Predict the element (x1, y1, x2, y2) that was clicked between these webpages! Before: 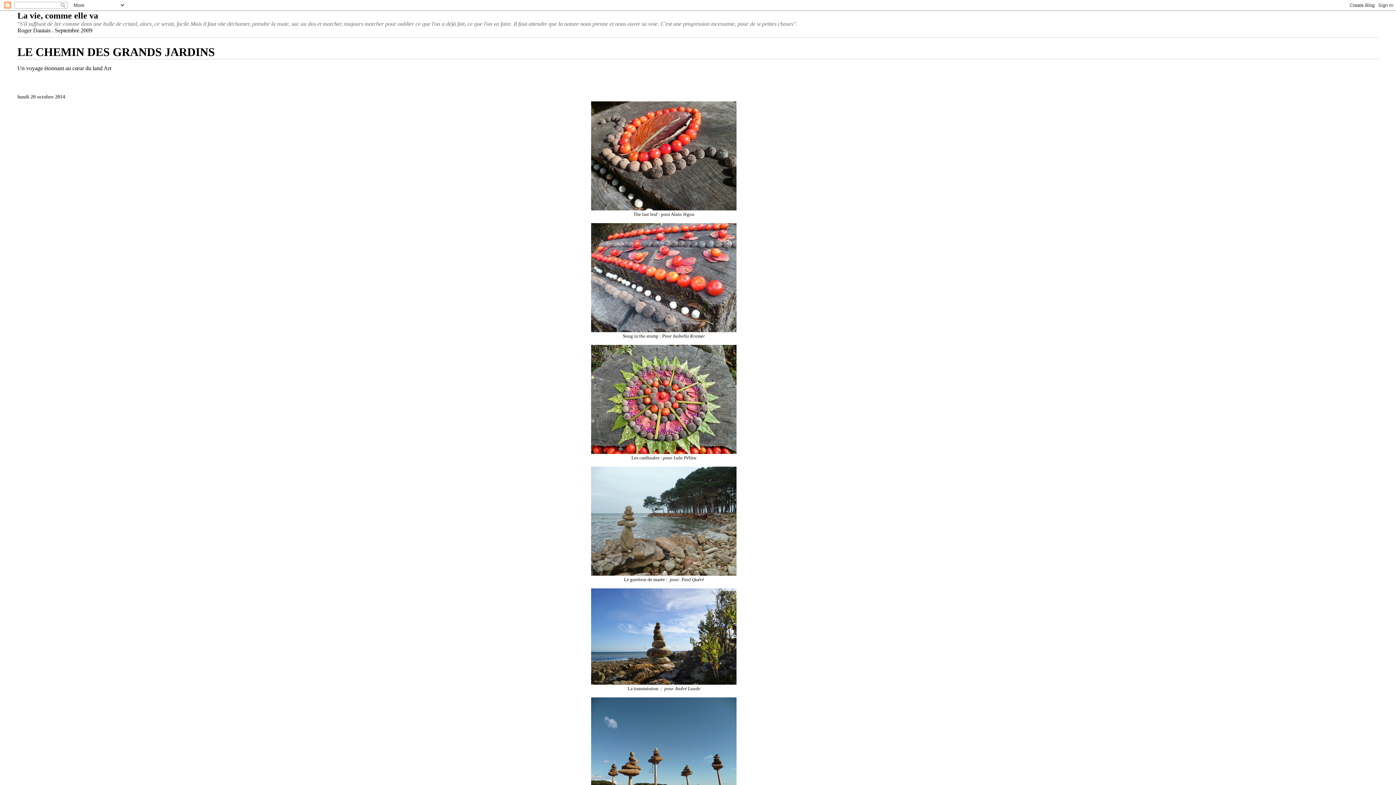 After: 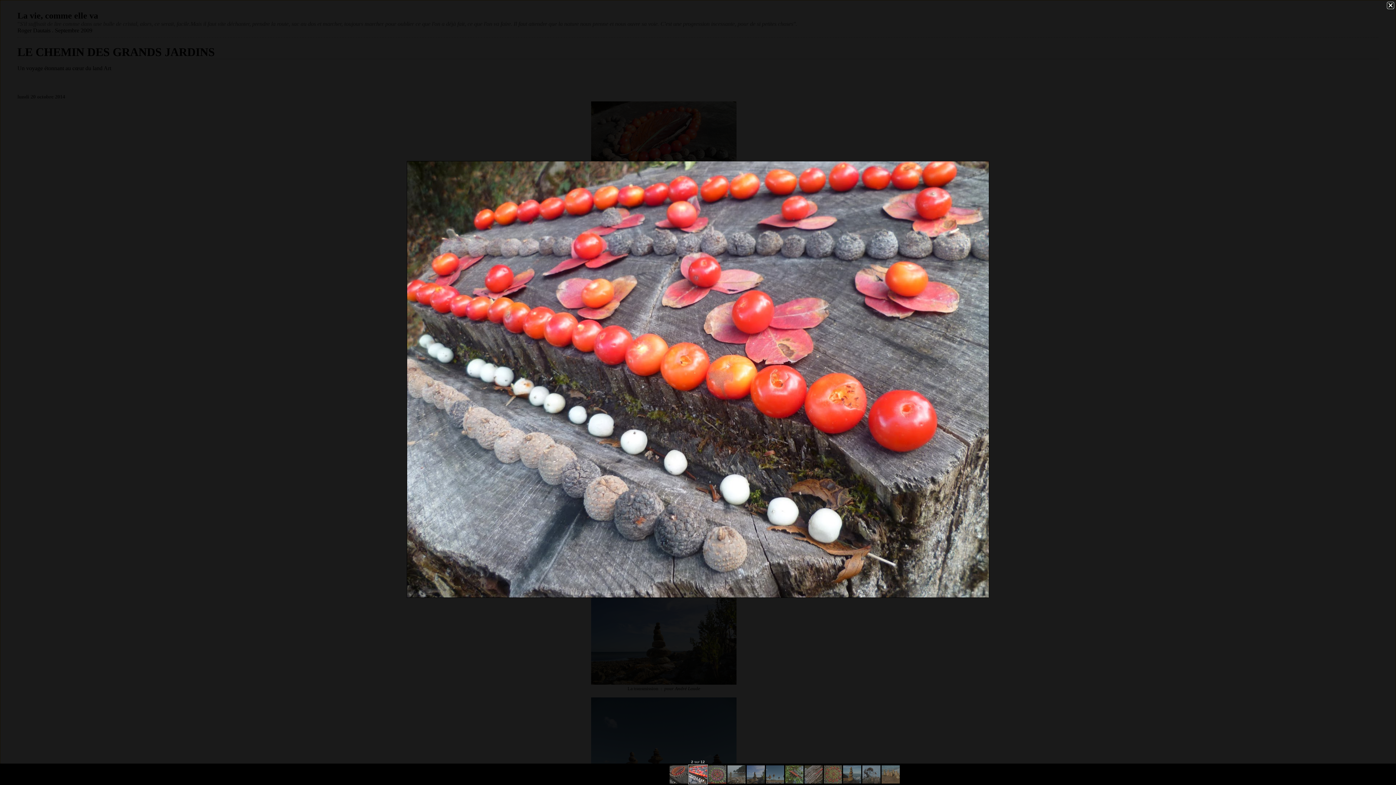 Action: bbox: (591, 327, 736, 333)